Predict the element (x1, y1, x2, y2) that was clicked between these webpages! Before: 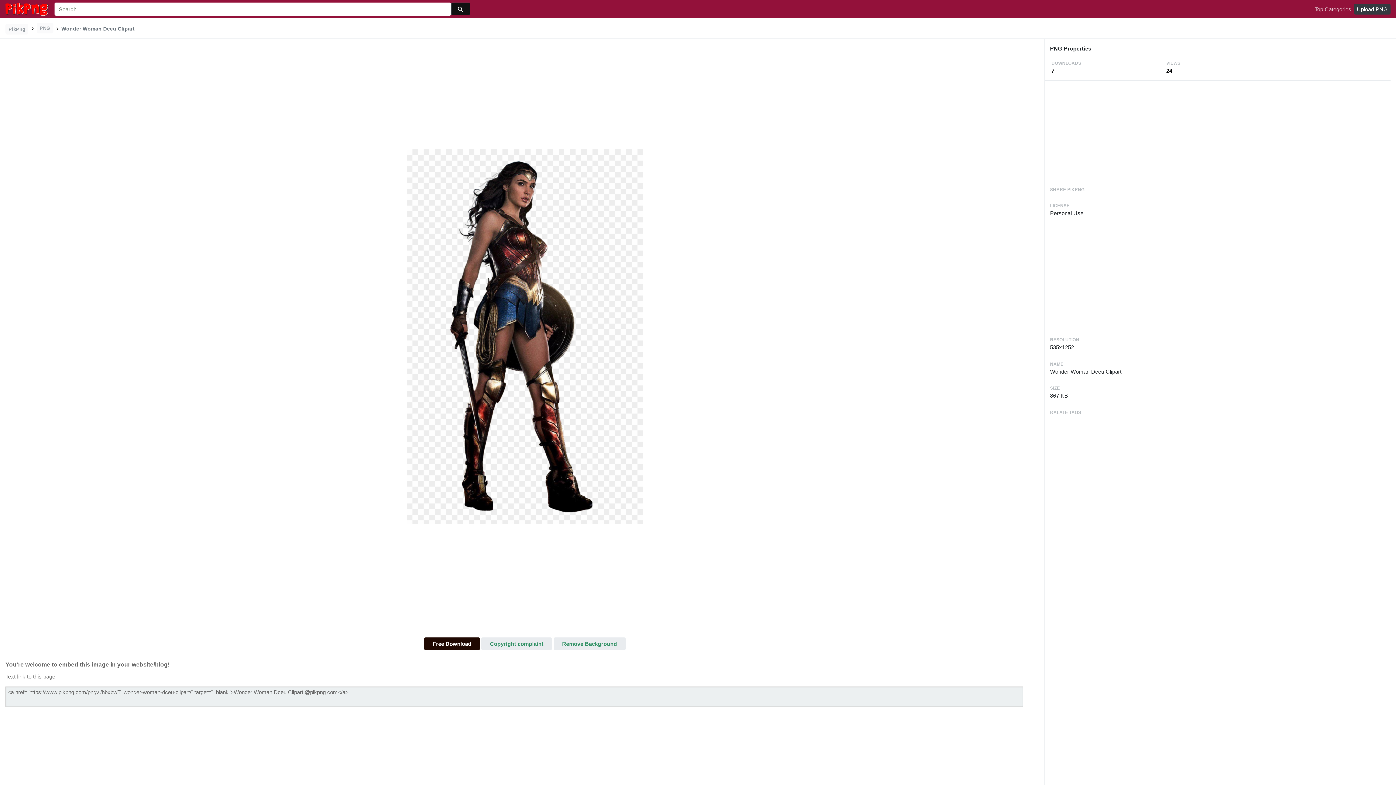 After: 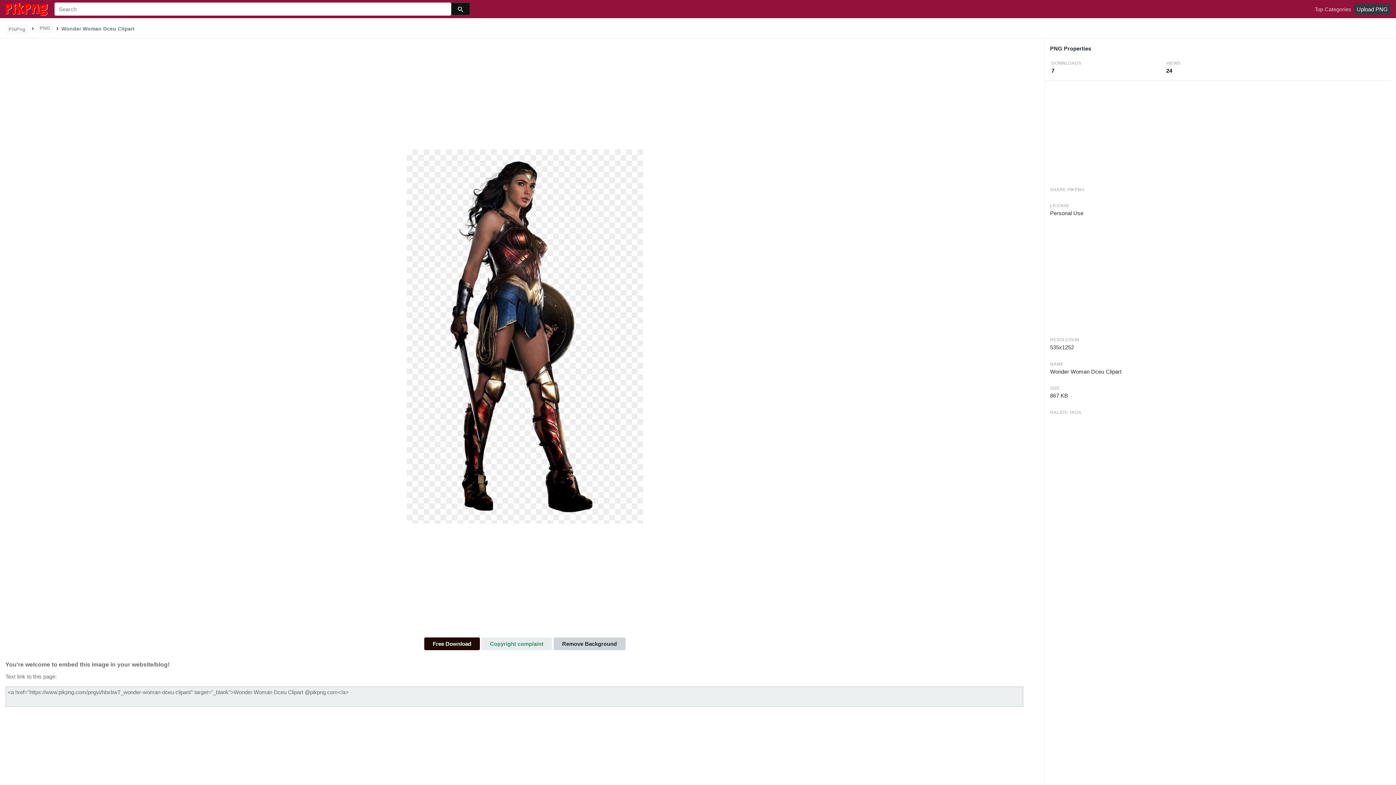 Action: bbox: (553, 637, 625, 650) label: Remove Background